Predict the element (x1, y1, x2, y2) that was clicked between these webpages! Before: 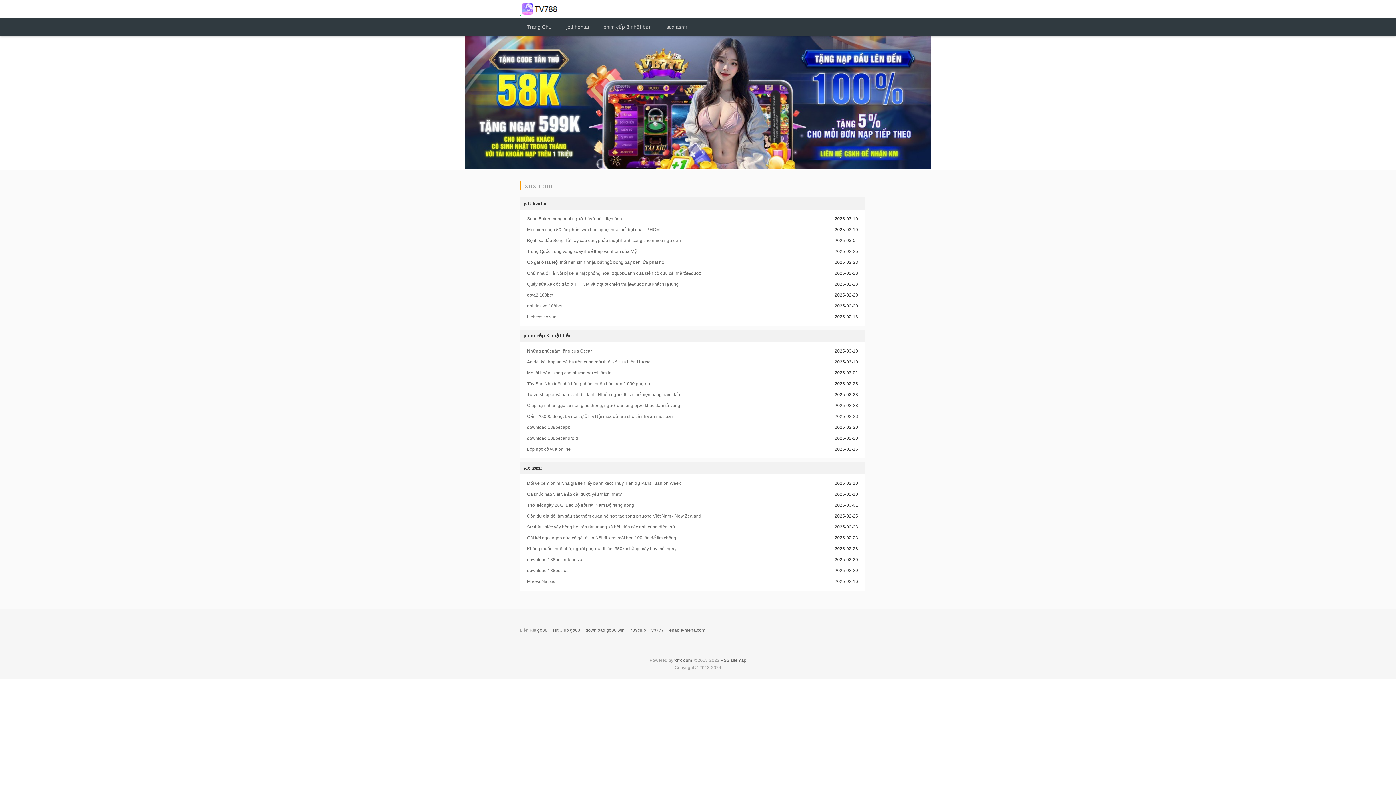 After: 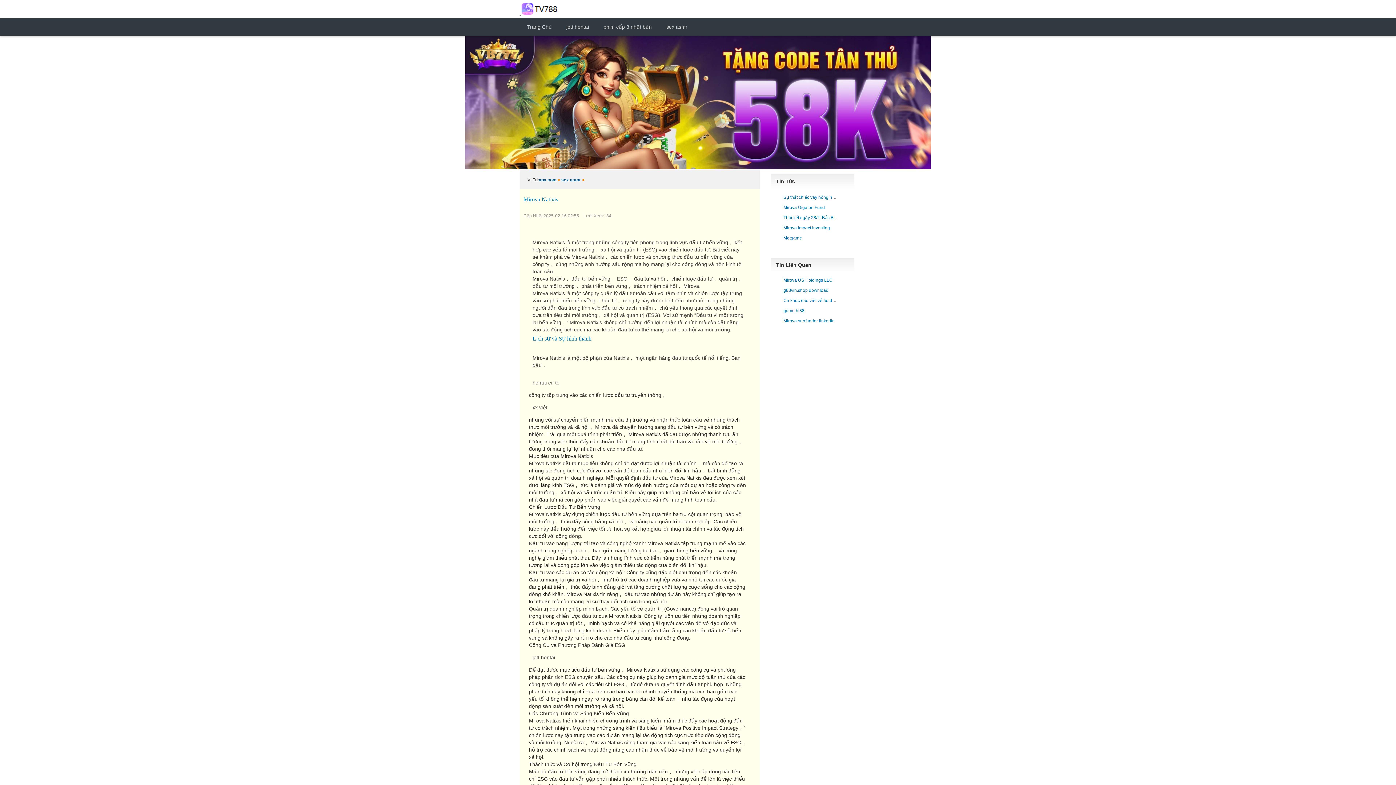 Action: label: Mirova Natixis bbox: (527, 579, 555, 584)